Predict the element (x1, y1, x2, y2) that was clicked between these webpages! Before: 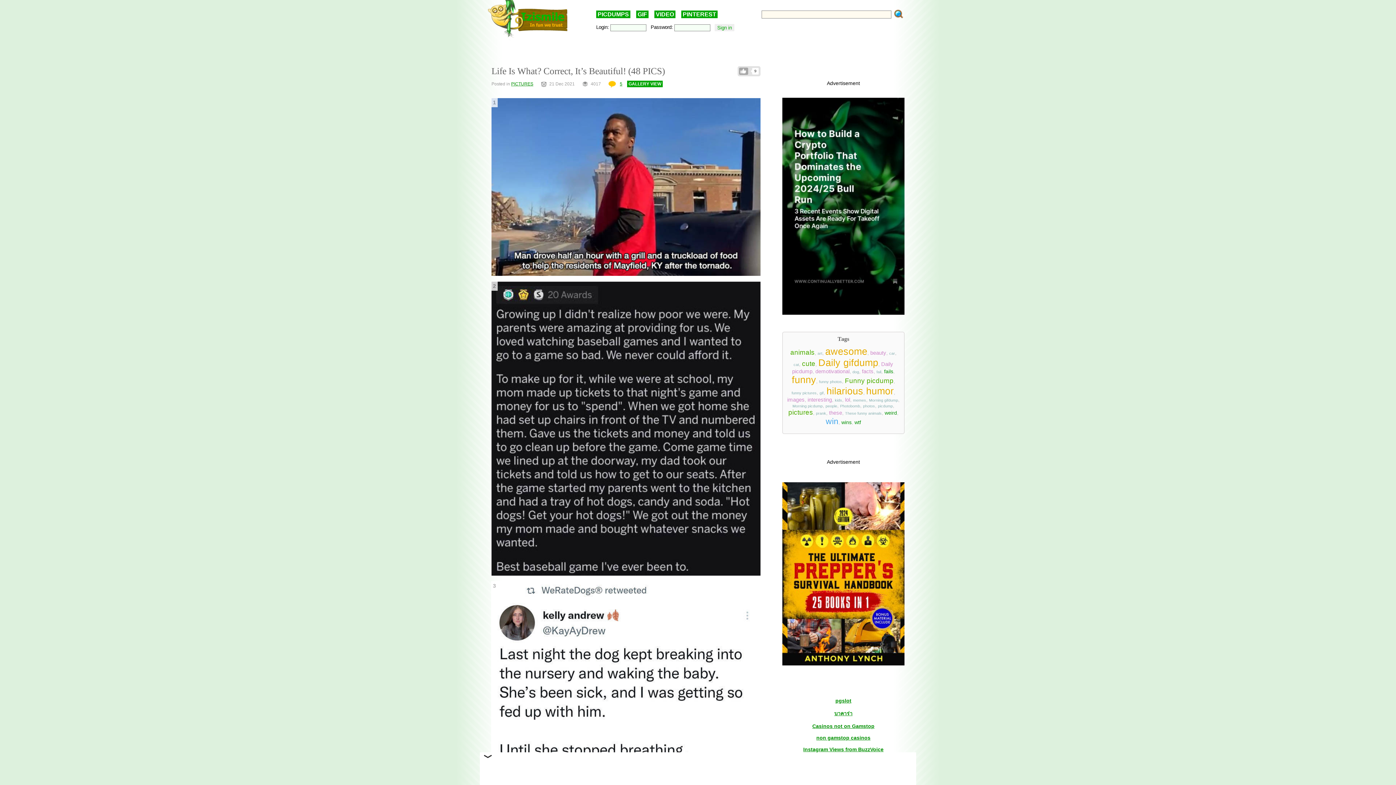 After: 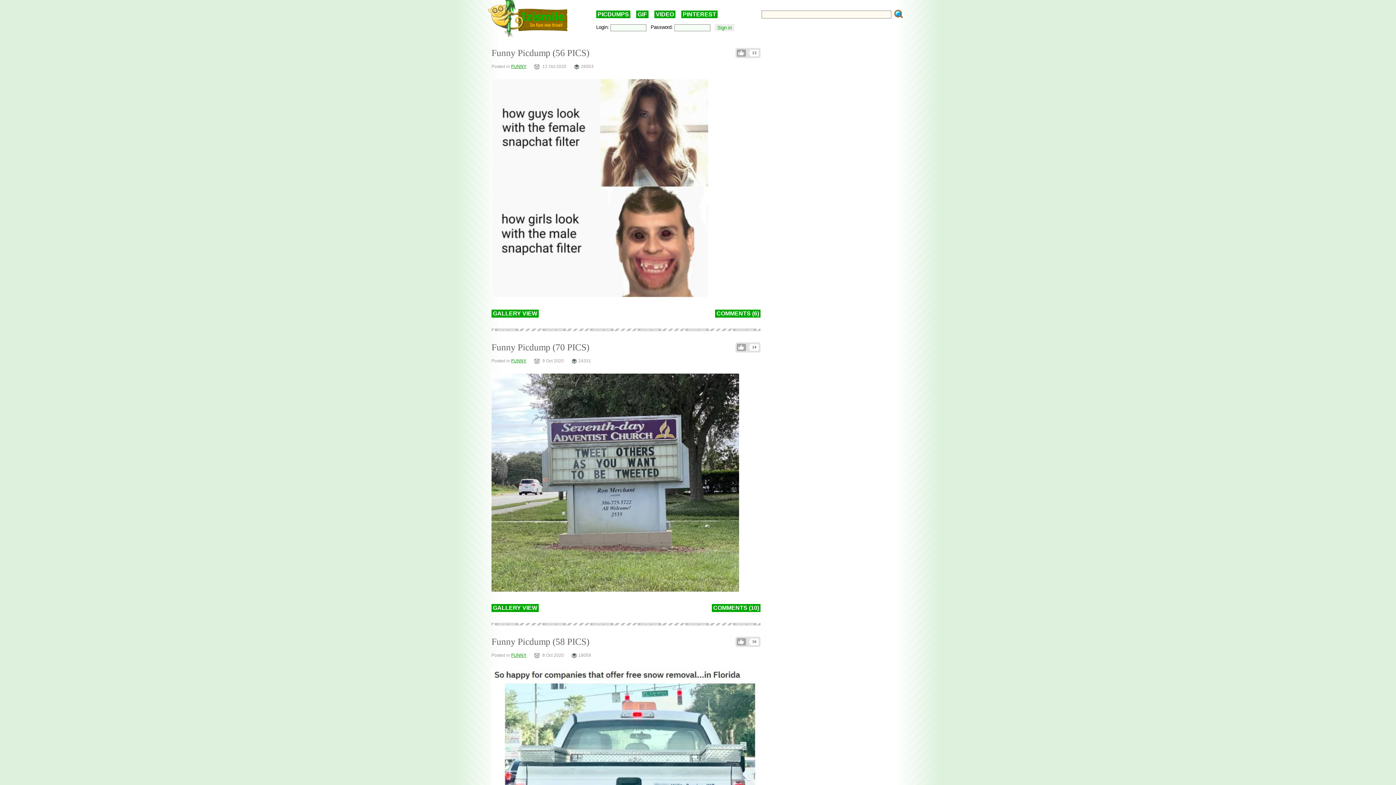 Action: bbox: (791, 401, 816, 406) label: funny pictures